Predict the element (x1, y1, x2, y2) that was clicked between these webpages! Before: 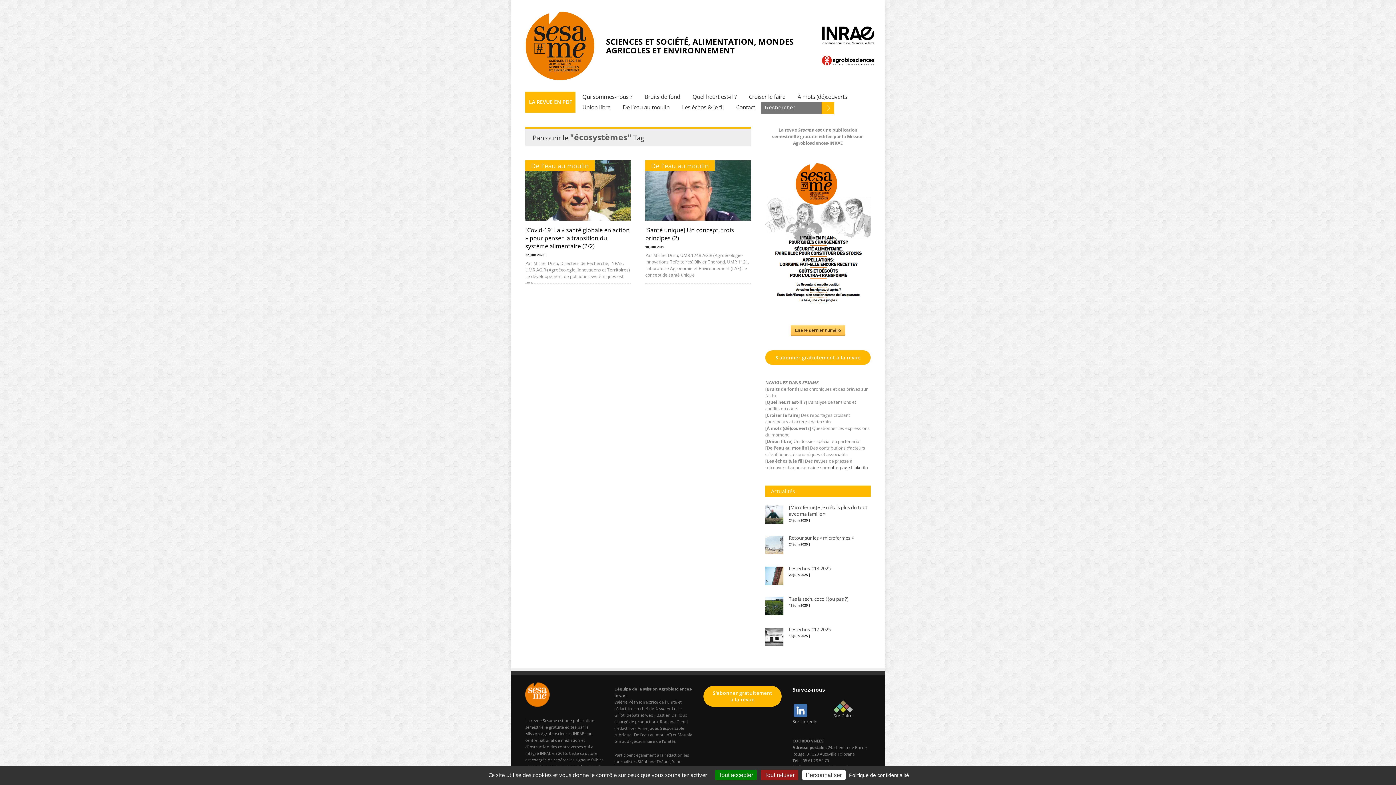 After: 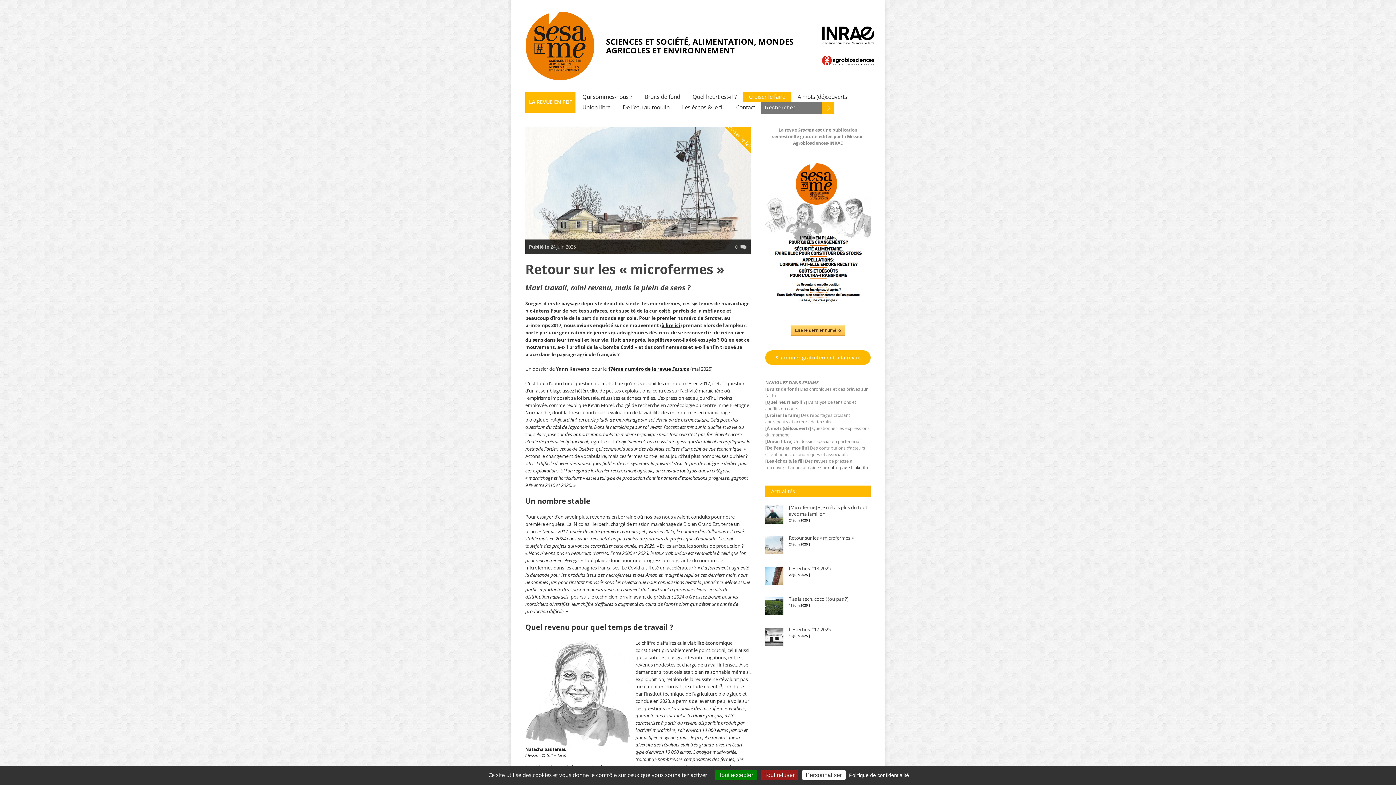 Action: label: Retour sur les « microfermes » bbox: (789, 535, 853, 541)